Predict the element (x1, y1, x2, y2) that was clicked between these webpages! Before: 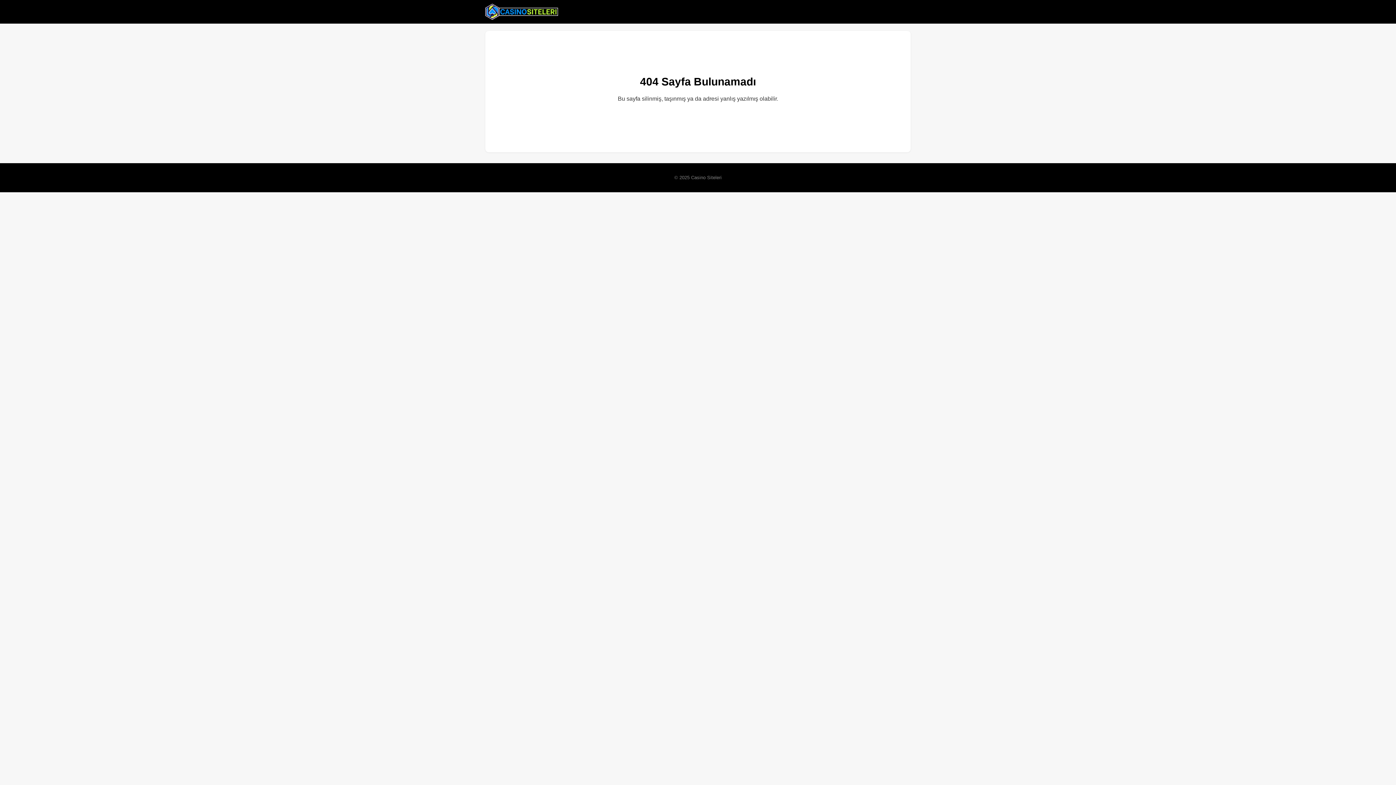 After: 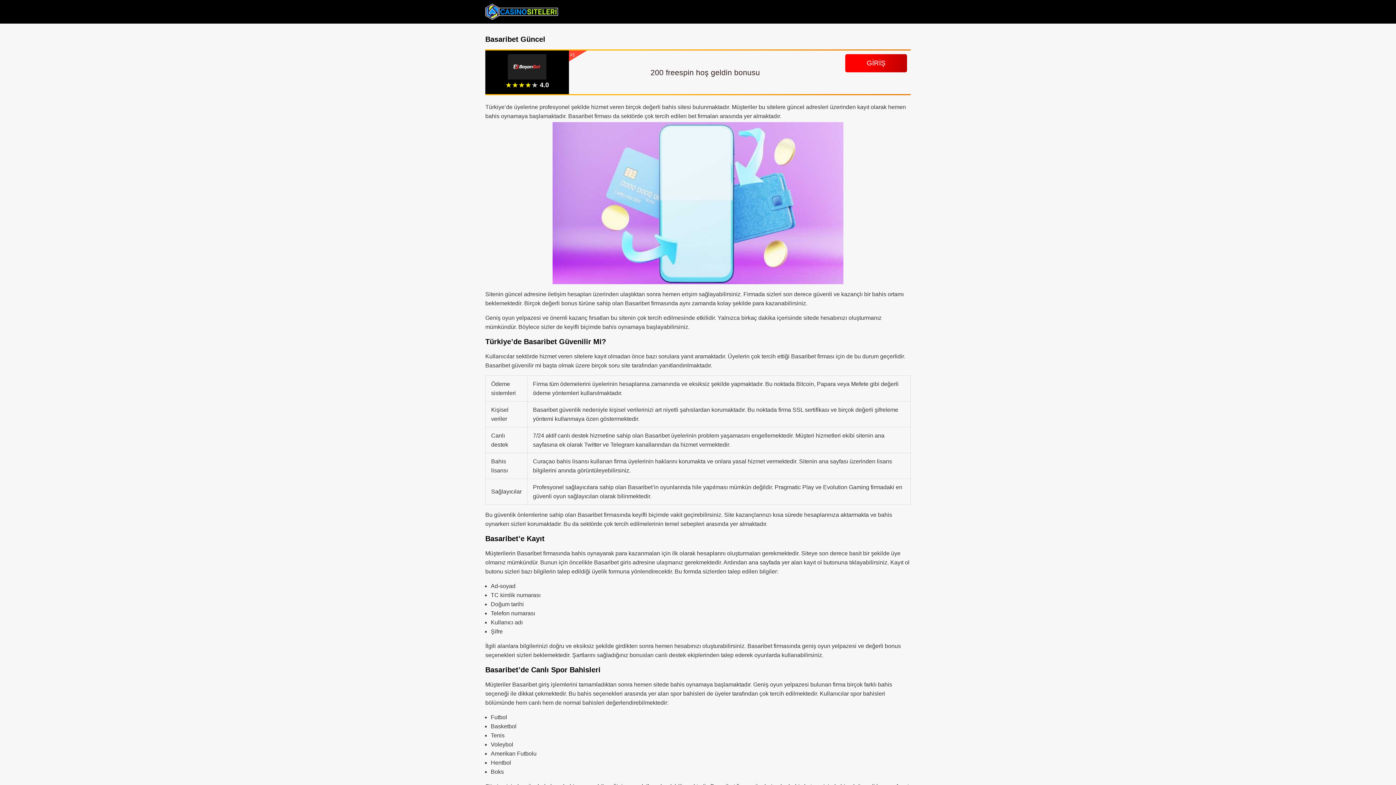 Action: bbox: (485, 2, 558, 20)